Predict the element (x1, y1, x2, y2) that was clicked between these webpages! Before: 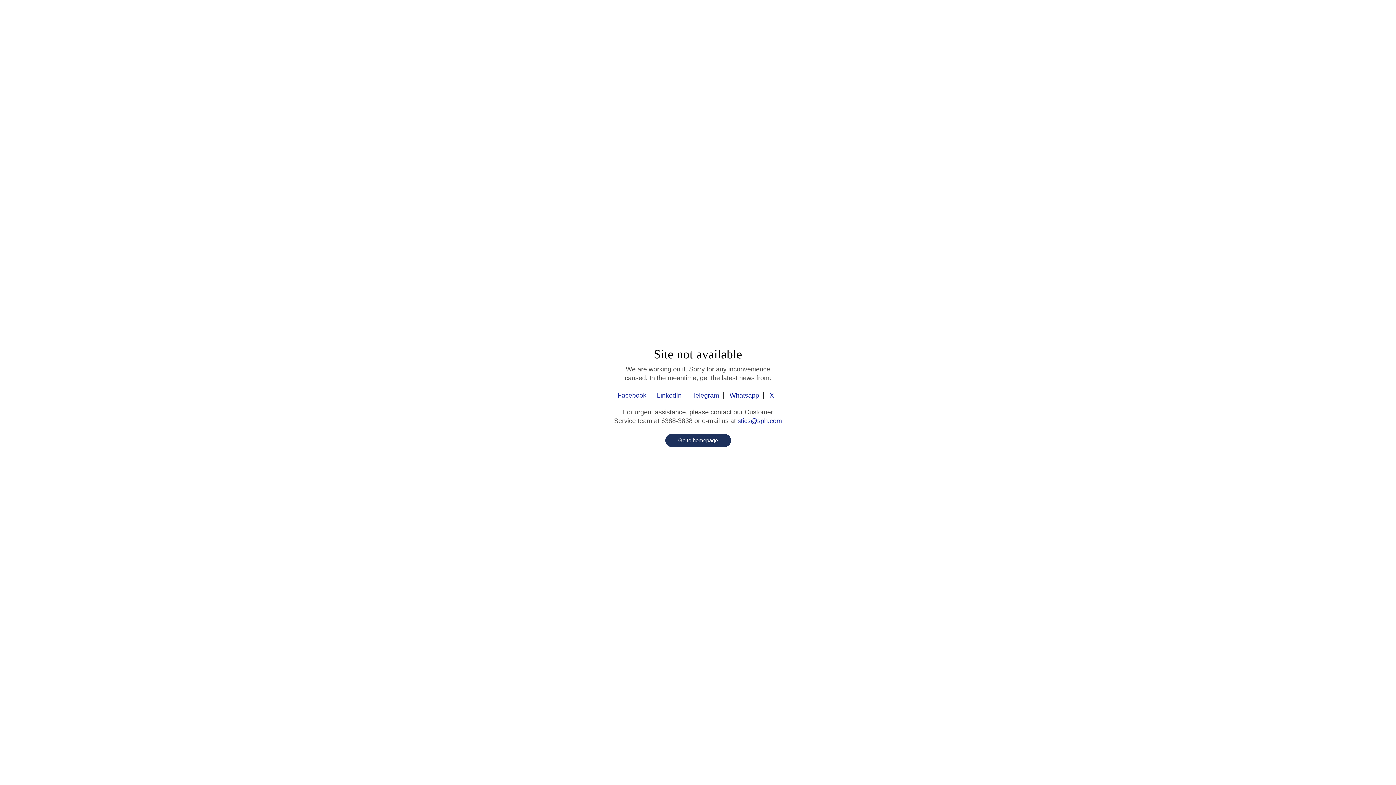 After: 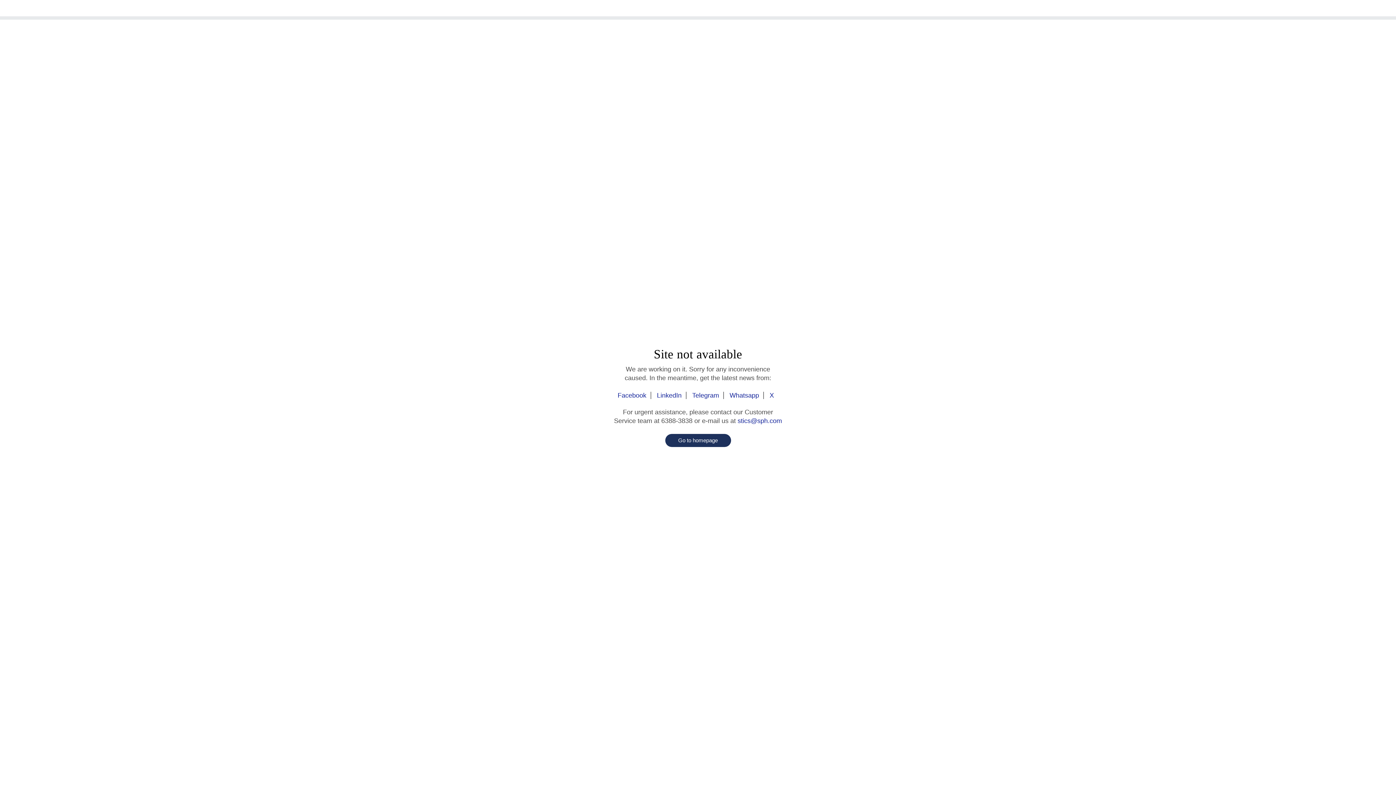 Action: bbox: (652, 392, 686, 399) label: LinkedIn